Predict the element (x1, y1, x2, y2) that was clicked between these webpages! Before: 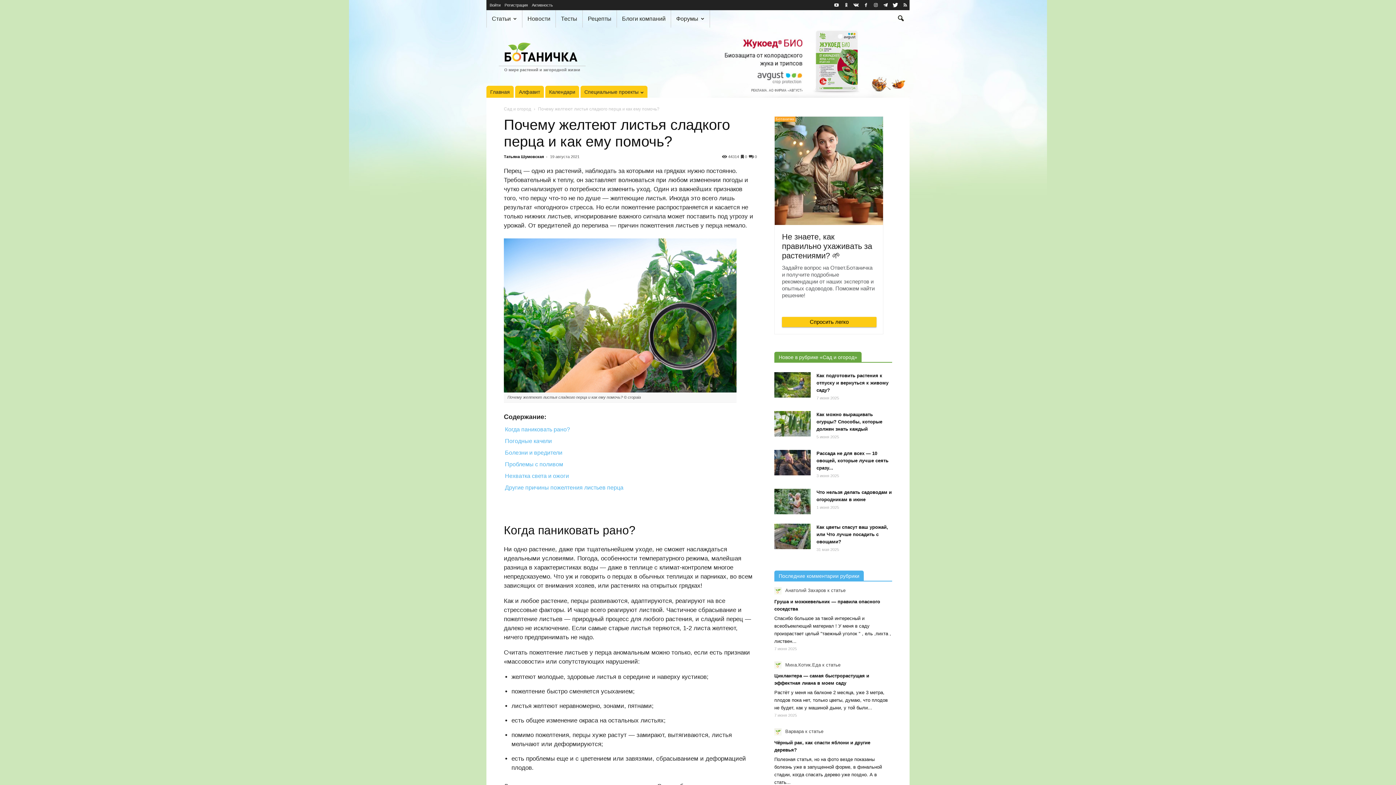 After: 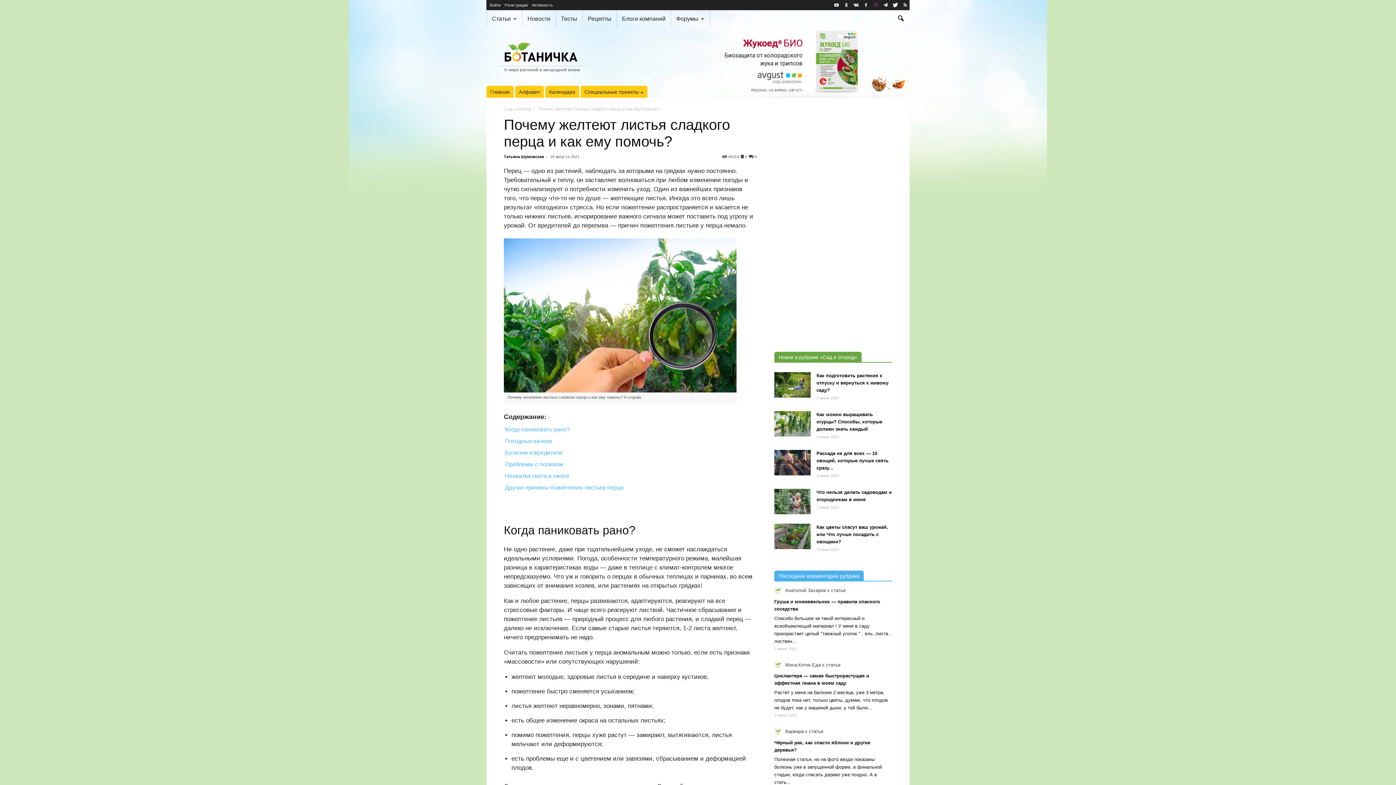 Action: bbox: (871, 0, 880, 9)